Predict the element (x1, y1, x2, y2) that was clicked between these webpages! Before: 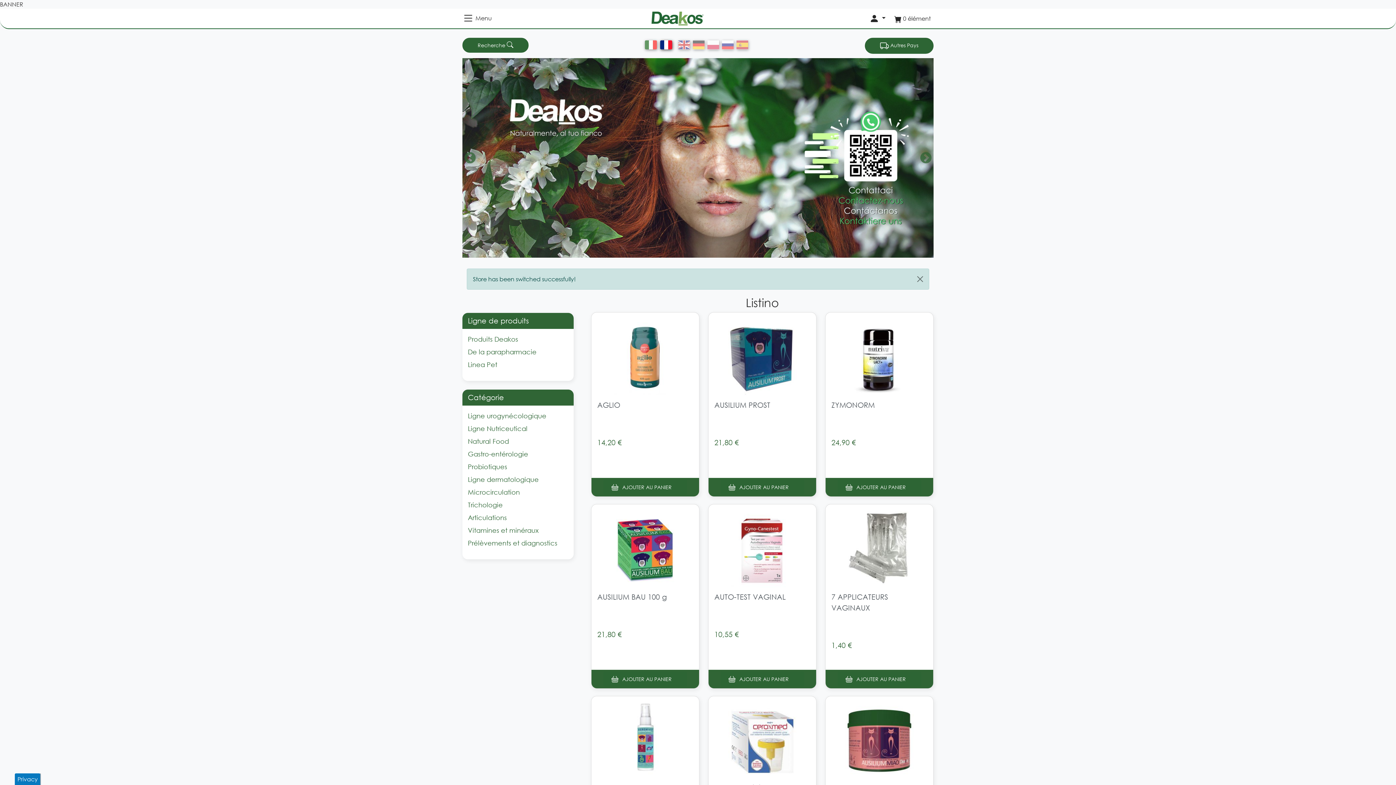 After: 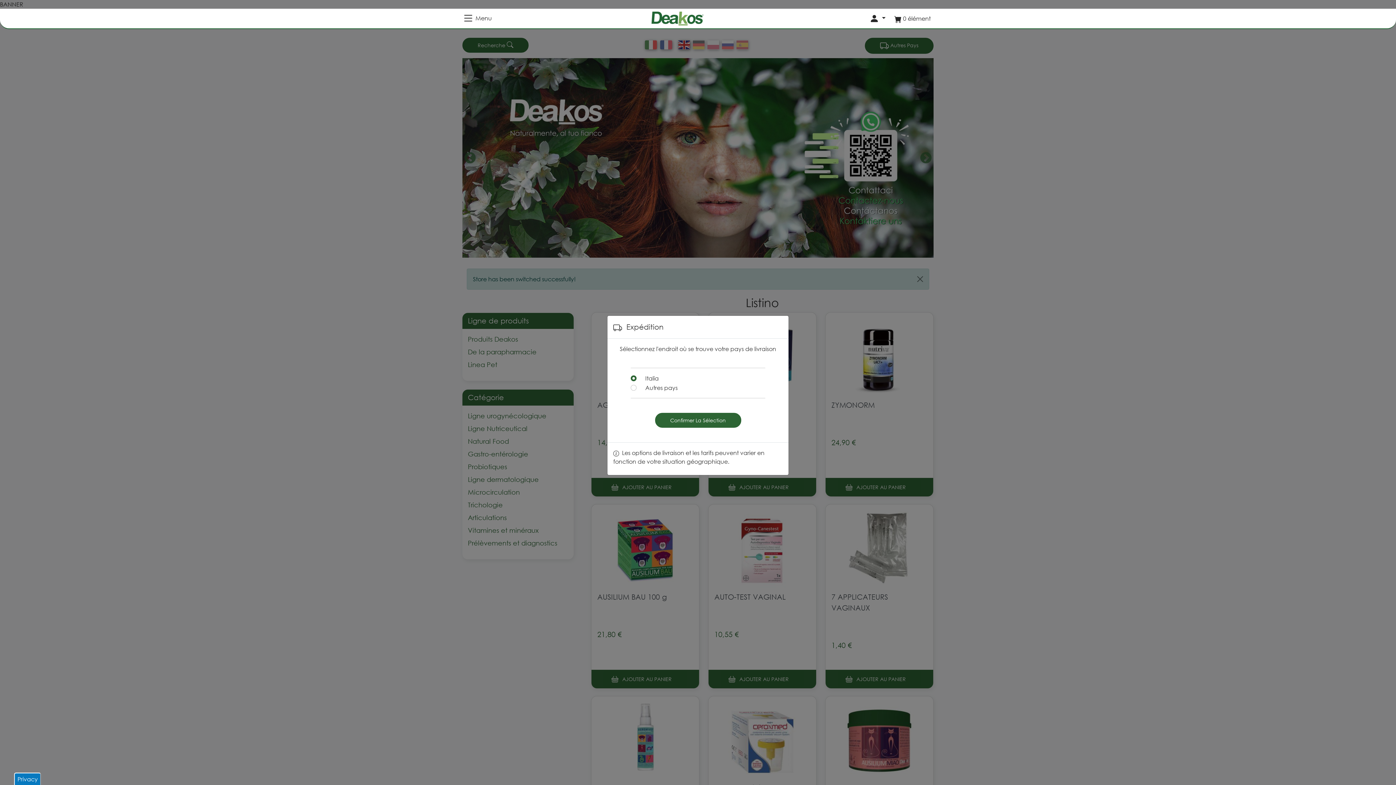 Action: bbox: (678, 40, 693, 49)